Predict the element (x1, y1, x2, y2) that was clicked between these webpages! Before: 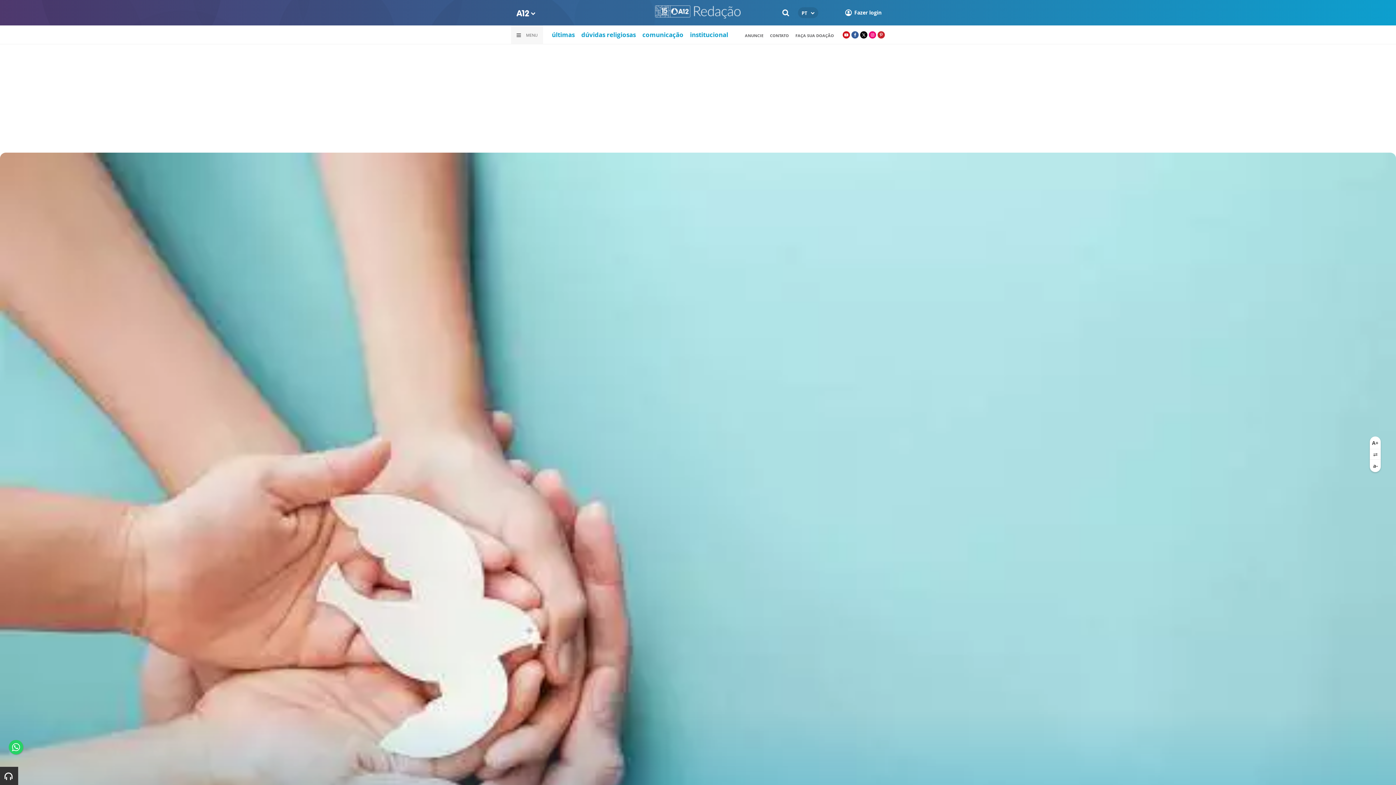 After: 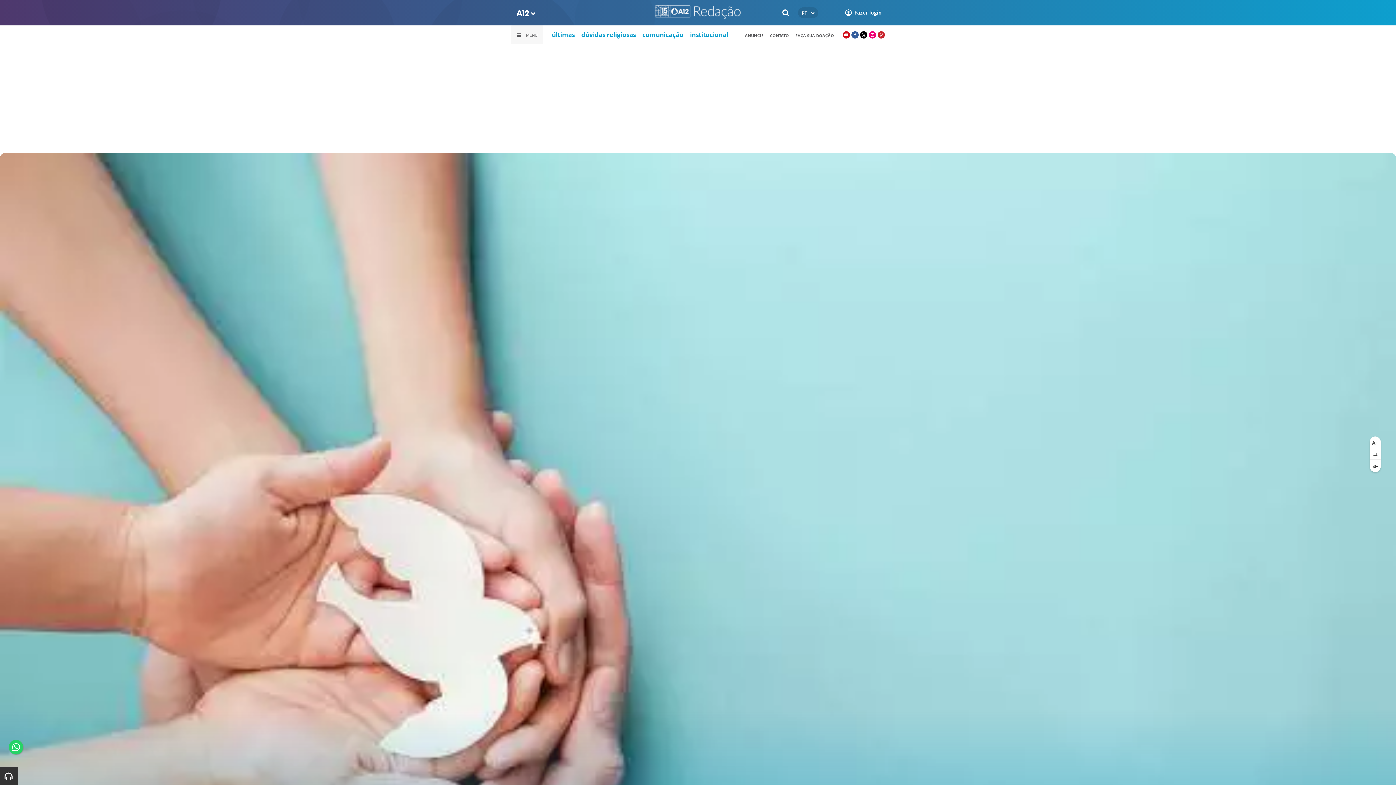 Action: bbox: (8, 740, 23, 754)